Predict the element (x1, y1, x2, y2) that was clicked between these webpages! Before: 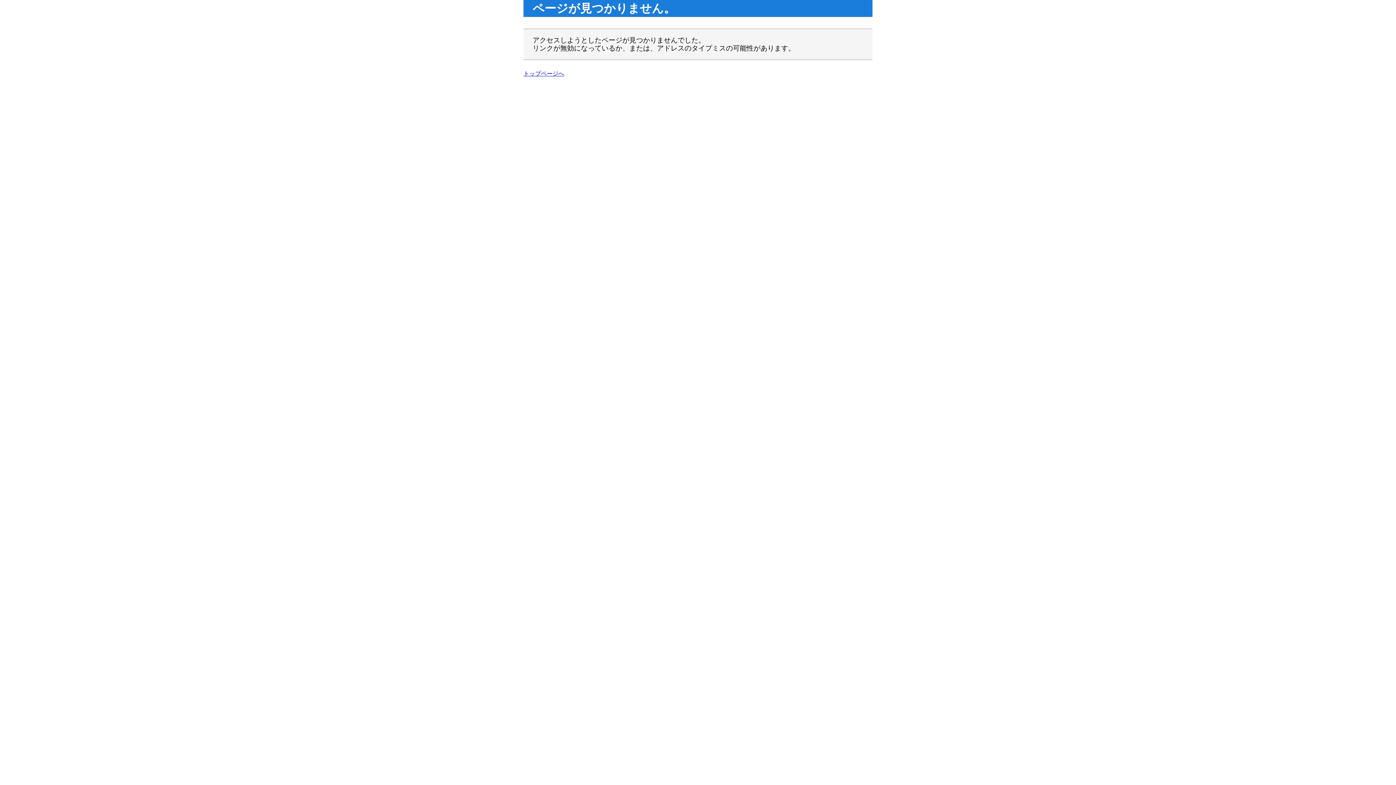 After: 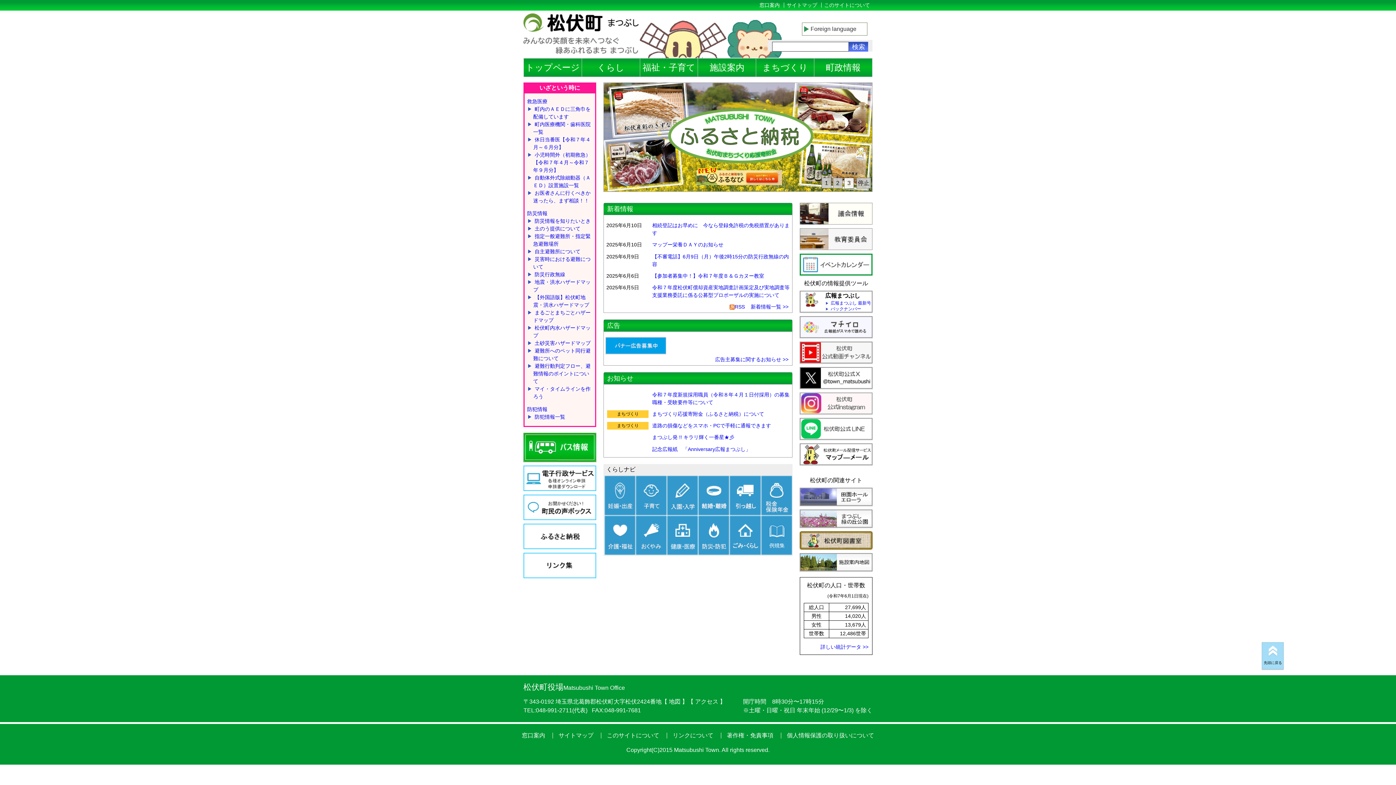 Action: label: トップページへ bbox: (523, 70, 564, 76)